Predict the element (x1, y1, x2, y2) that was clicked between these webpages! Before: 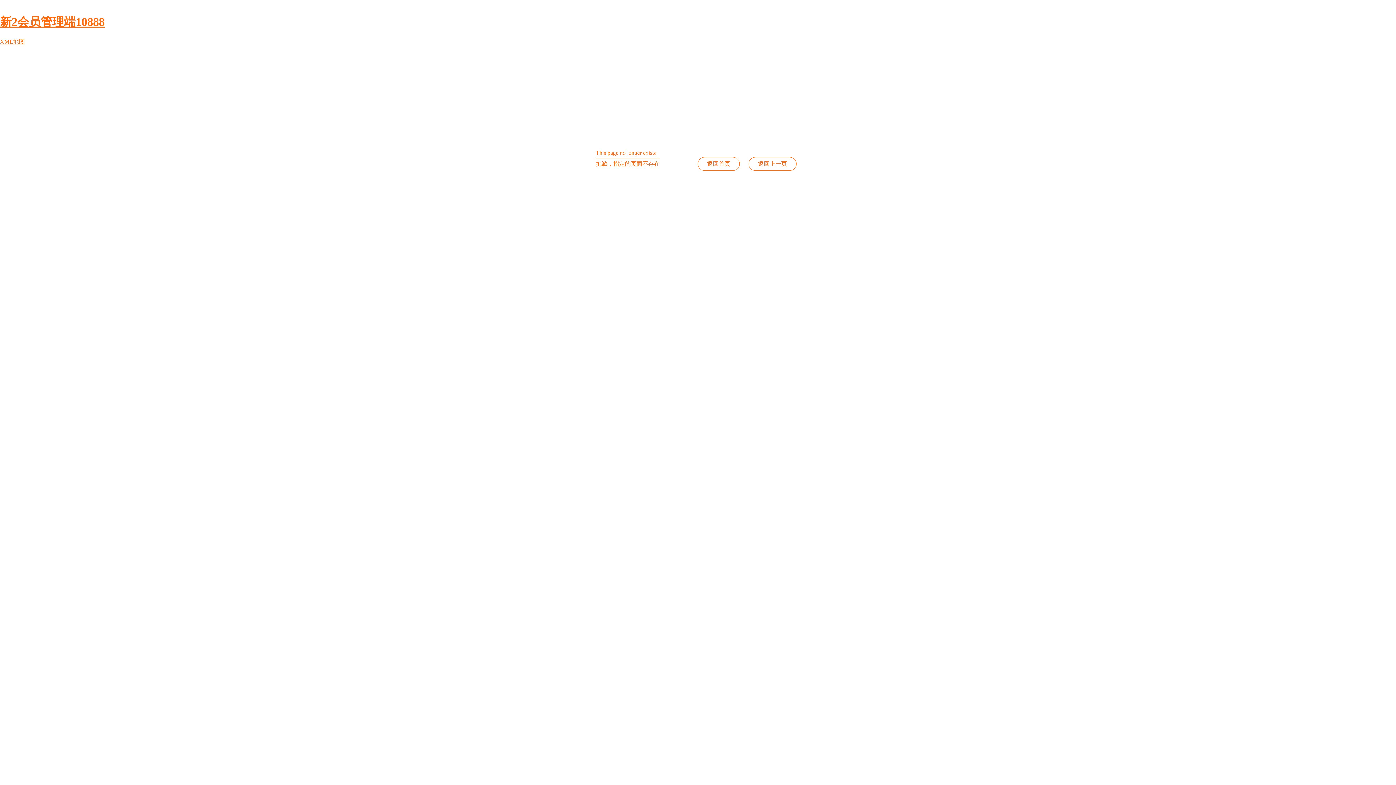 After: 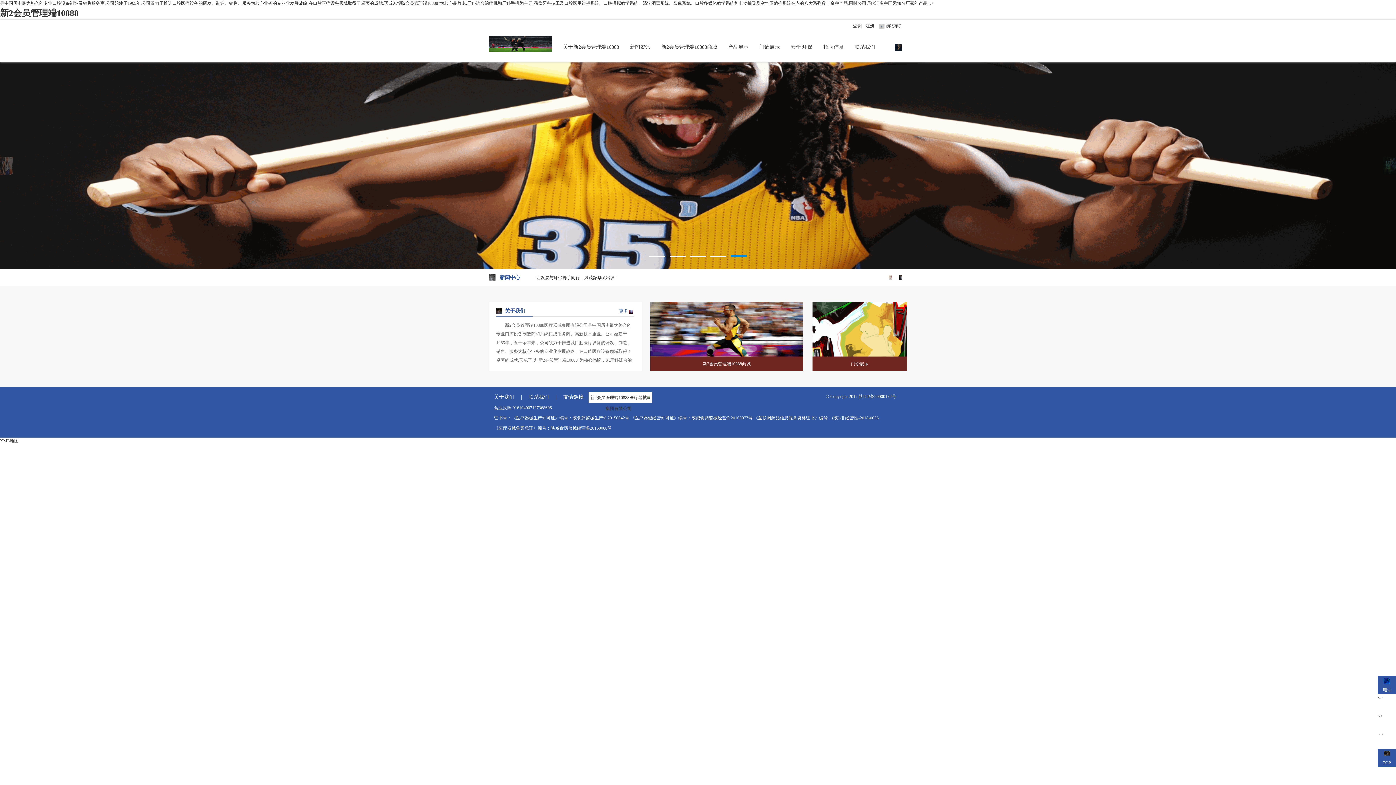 Action: bbox: (697, 157, 740, 170) label: 返回首页